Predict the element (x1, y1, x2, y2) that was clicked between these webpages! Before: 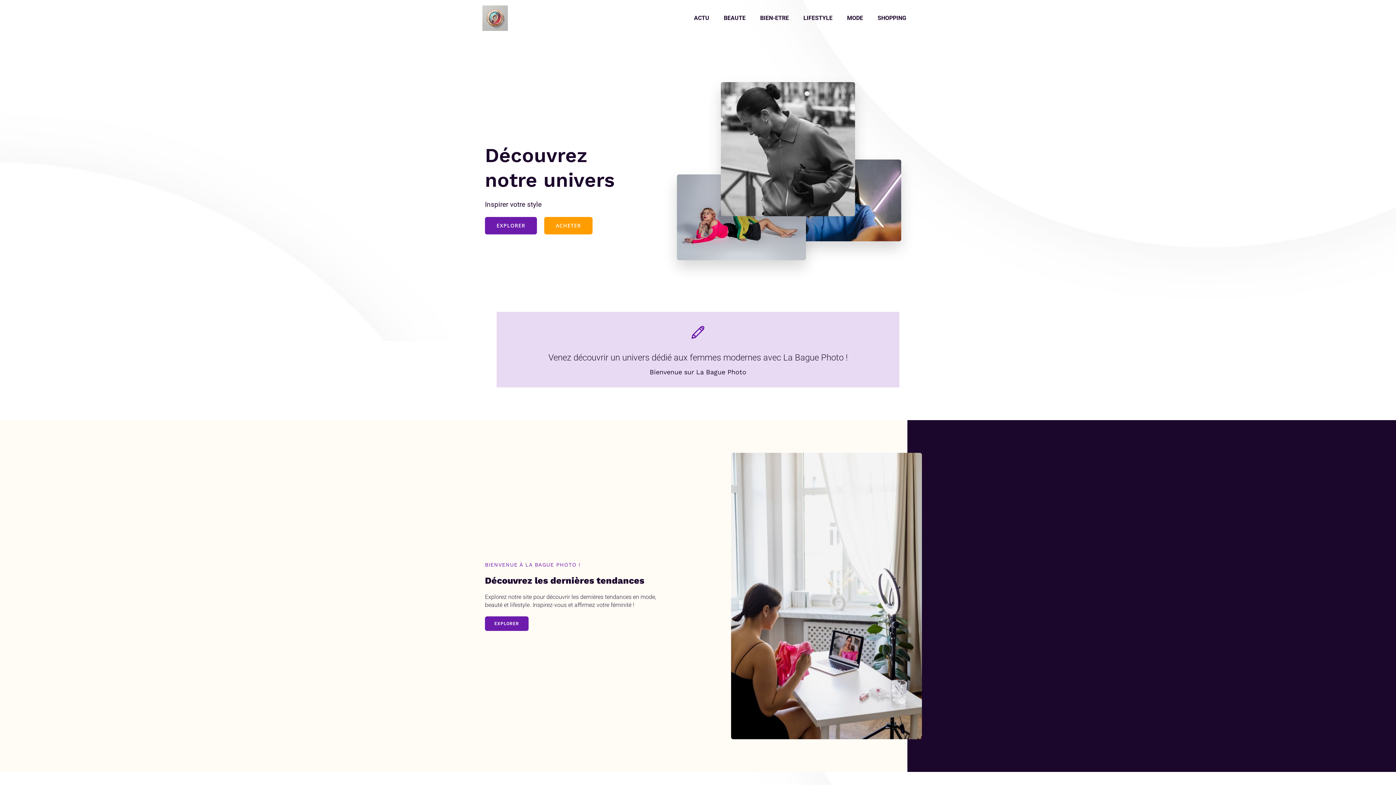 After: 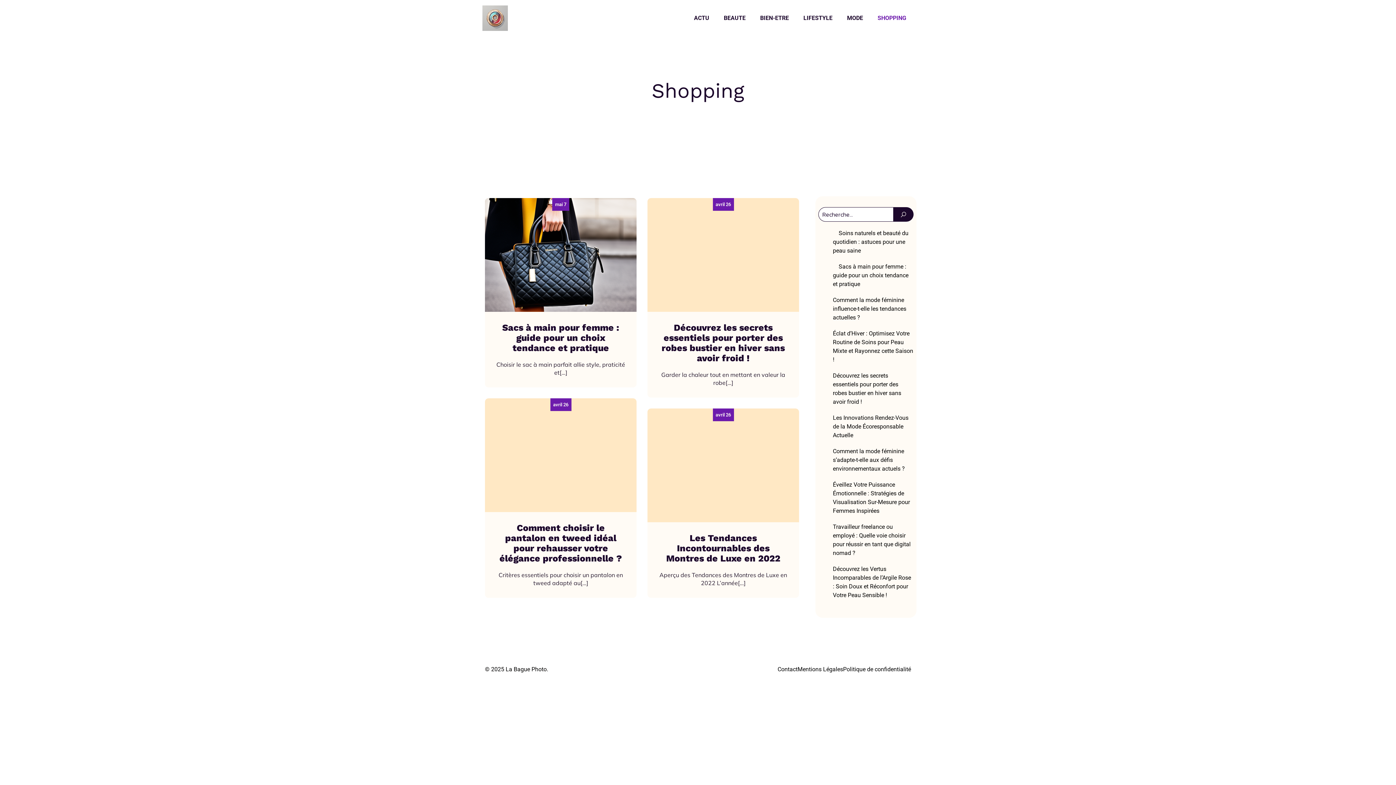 Action: label: SHOPPING bbox: (870, 10, 913, 26)